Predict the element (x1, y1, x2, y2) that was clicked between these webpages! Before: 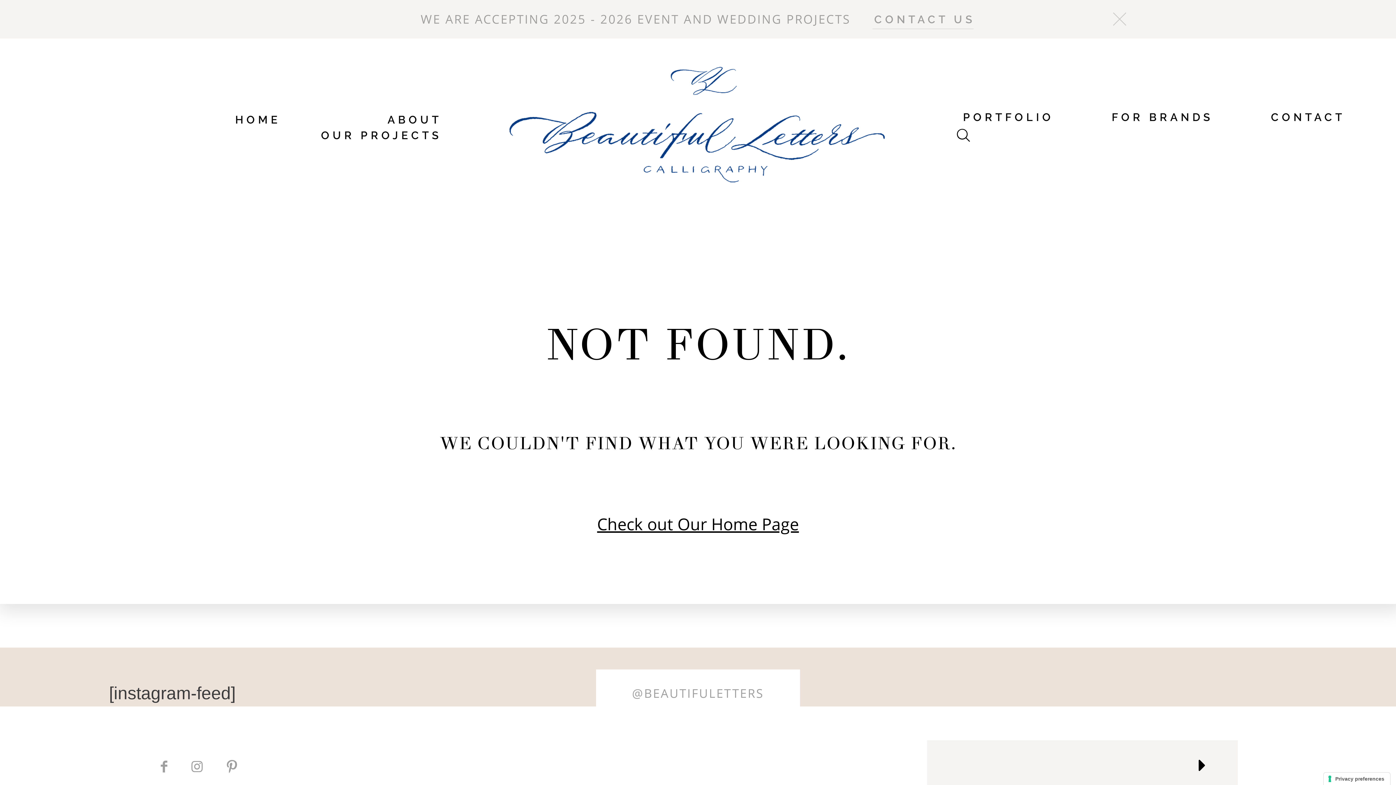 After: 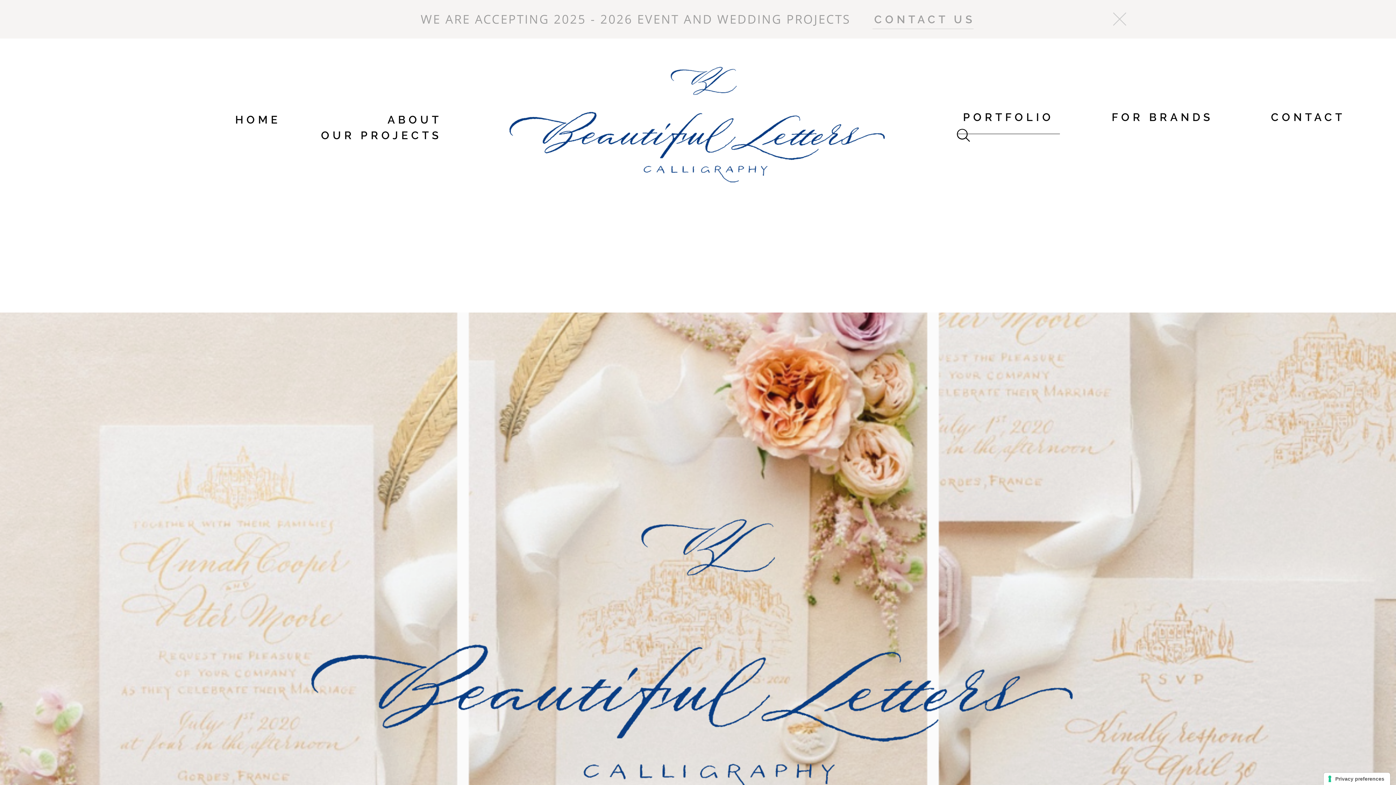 Action: bbox: (963, 109, 1054, 125) label: PORTFOLIO